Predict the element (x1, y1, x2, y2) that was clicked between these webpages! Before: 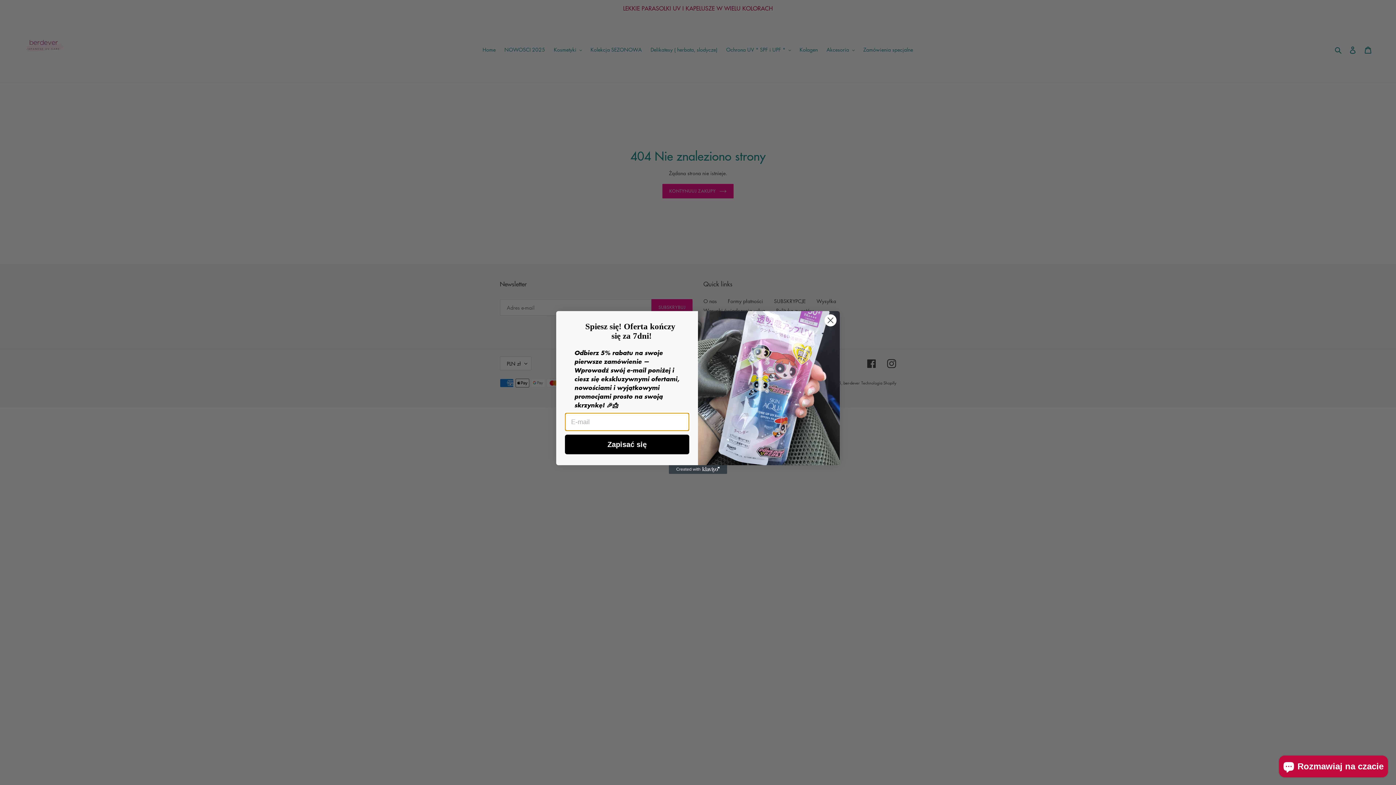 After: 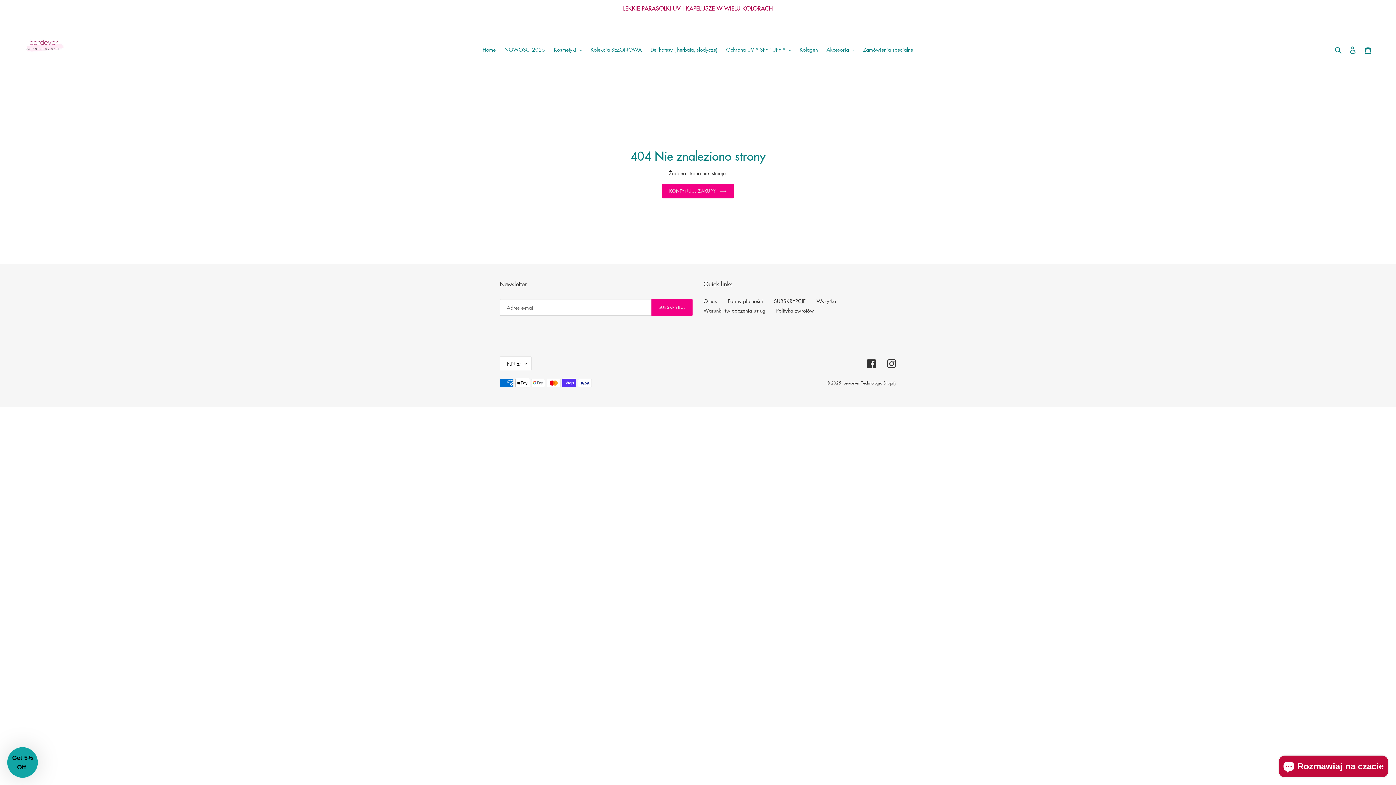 Action: label: Close dialog bbox: (824, 314, 837, 326)